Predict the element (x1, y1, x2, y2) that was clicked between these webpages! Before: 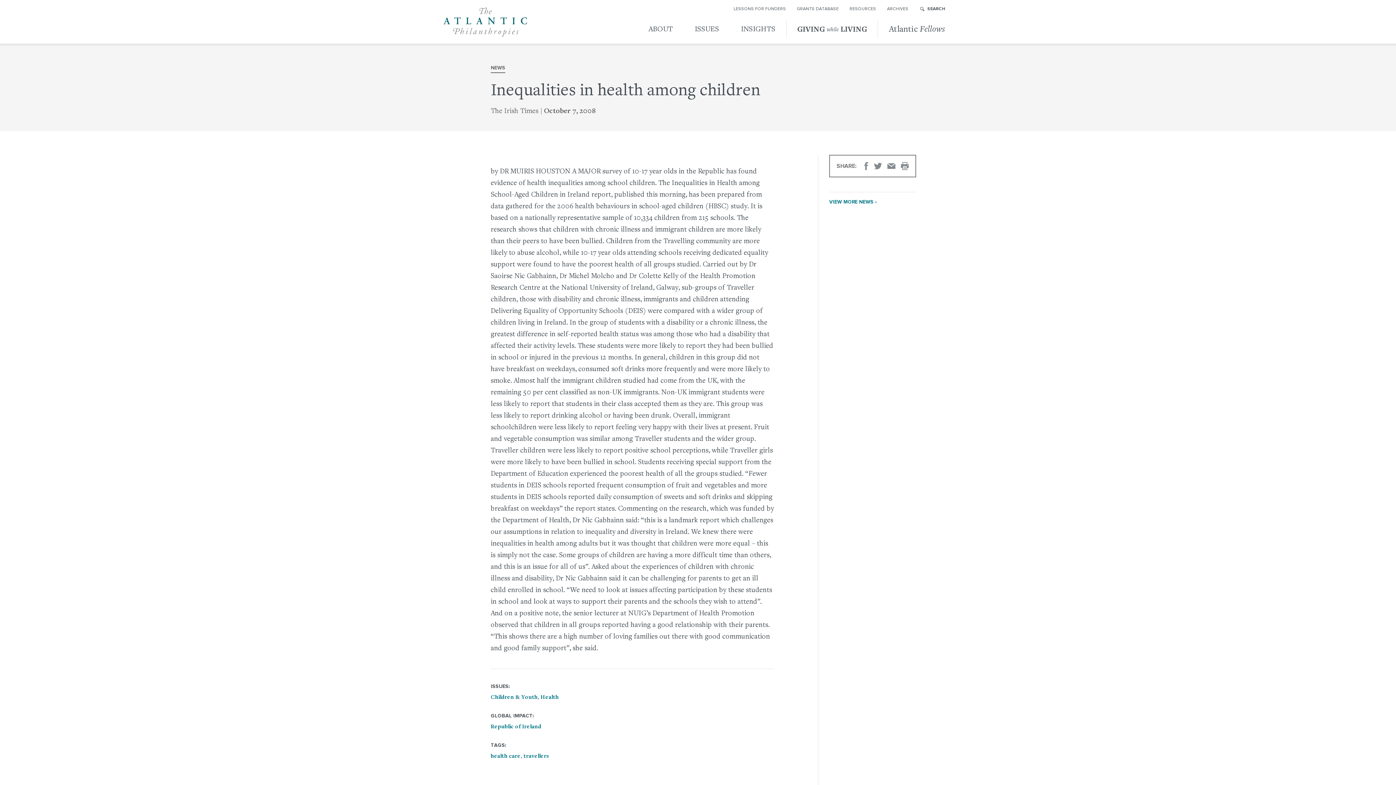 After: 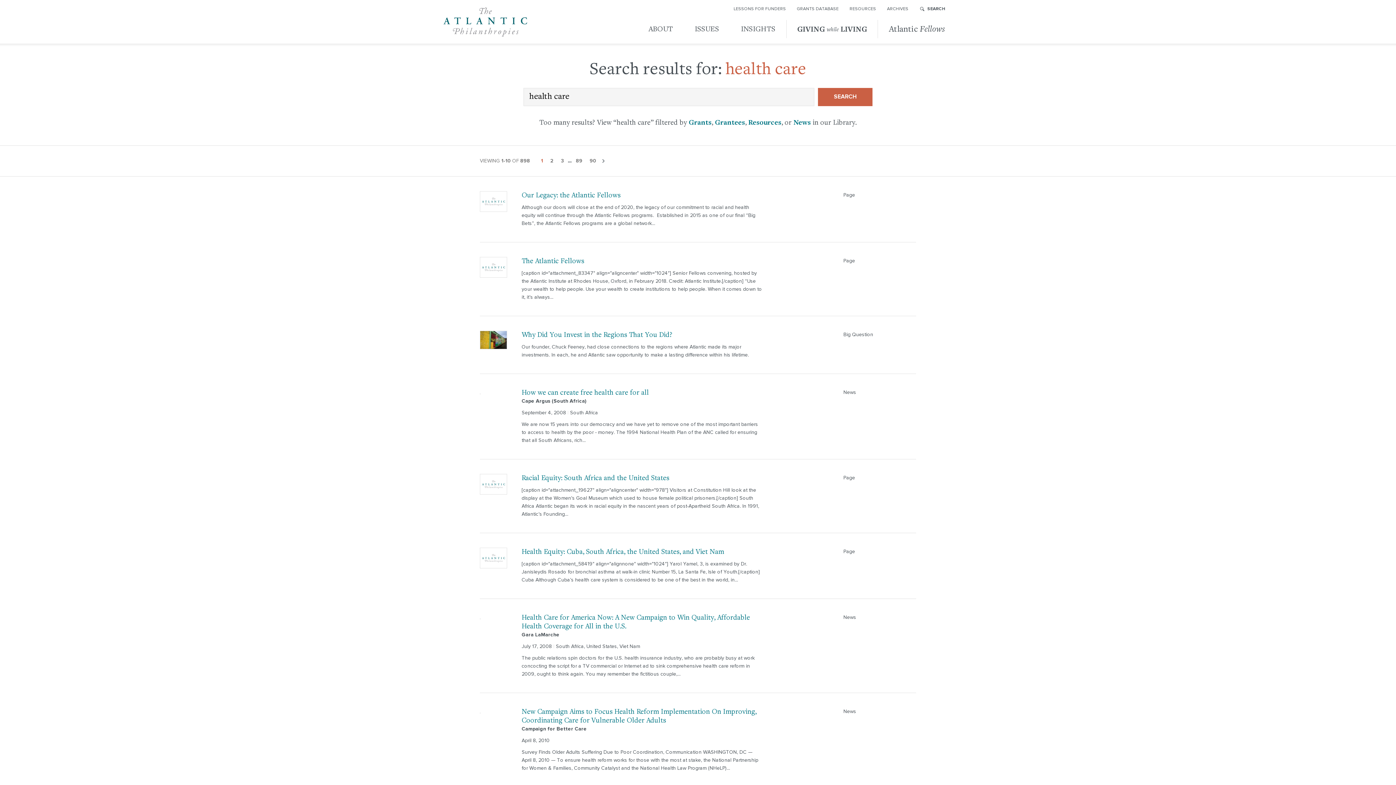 Action: label: health care bbox: (490, 753, 520, 759)